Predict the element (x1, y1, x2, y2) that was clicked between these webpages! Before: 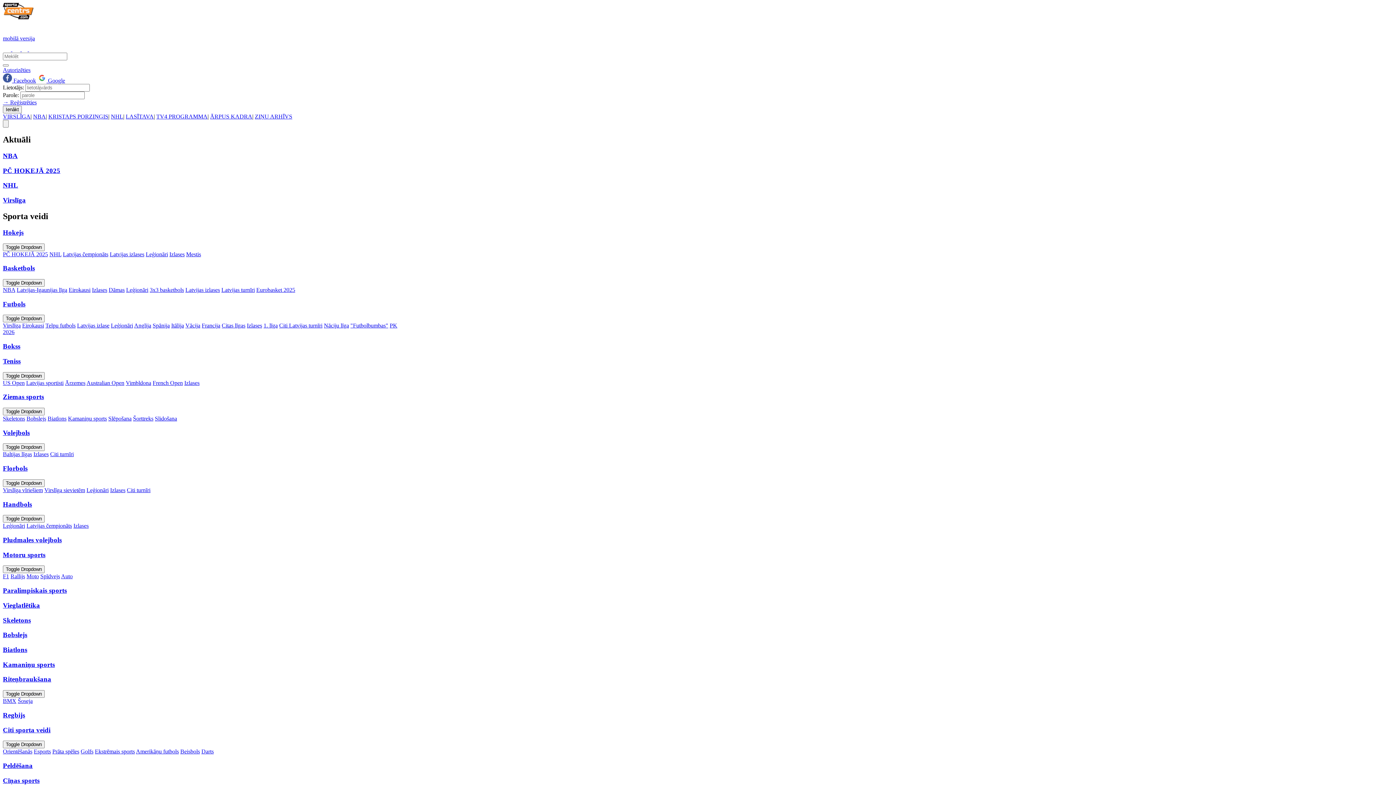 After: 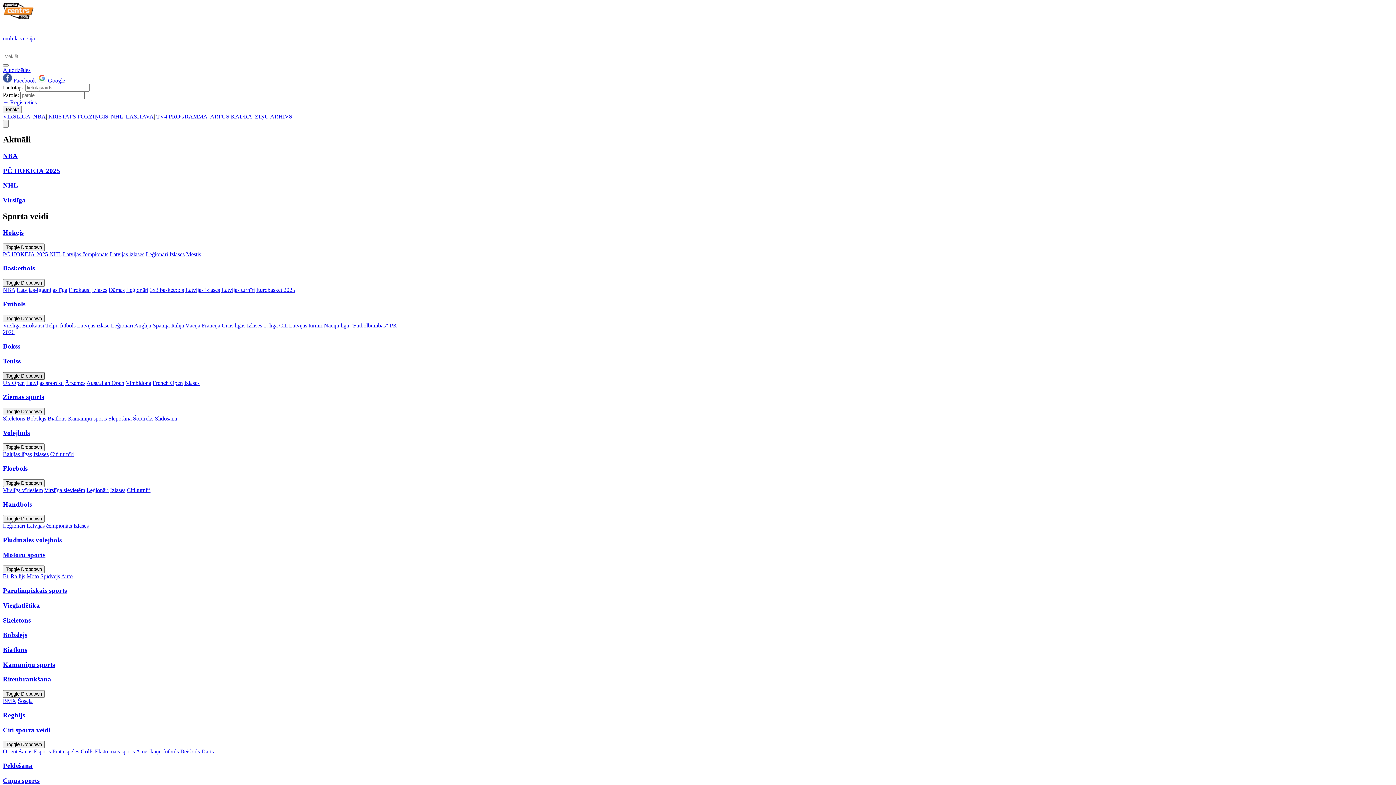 Action: bbox: (2, 372, 44, 379) label: Toggle Dropdown